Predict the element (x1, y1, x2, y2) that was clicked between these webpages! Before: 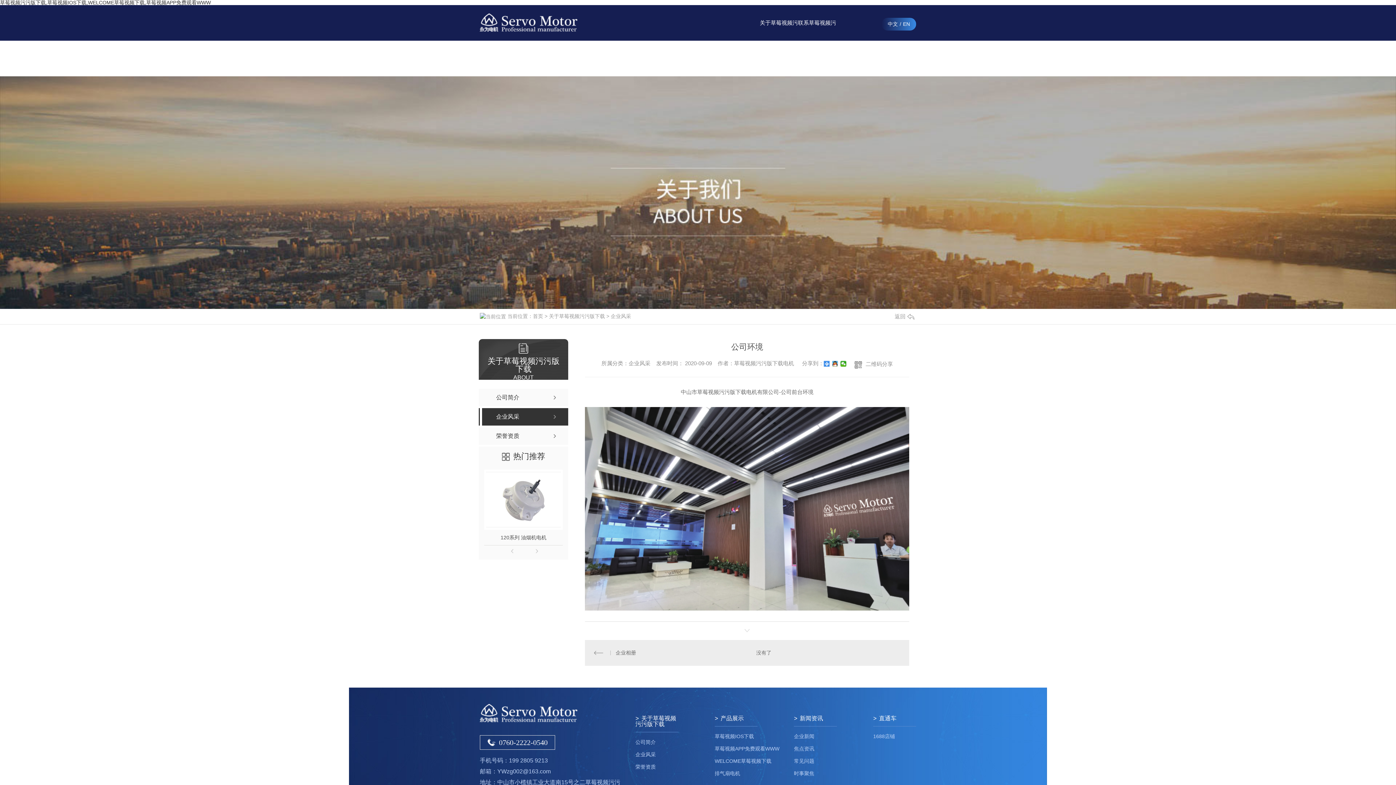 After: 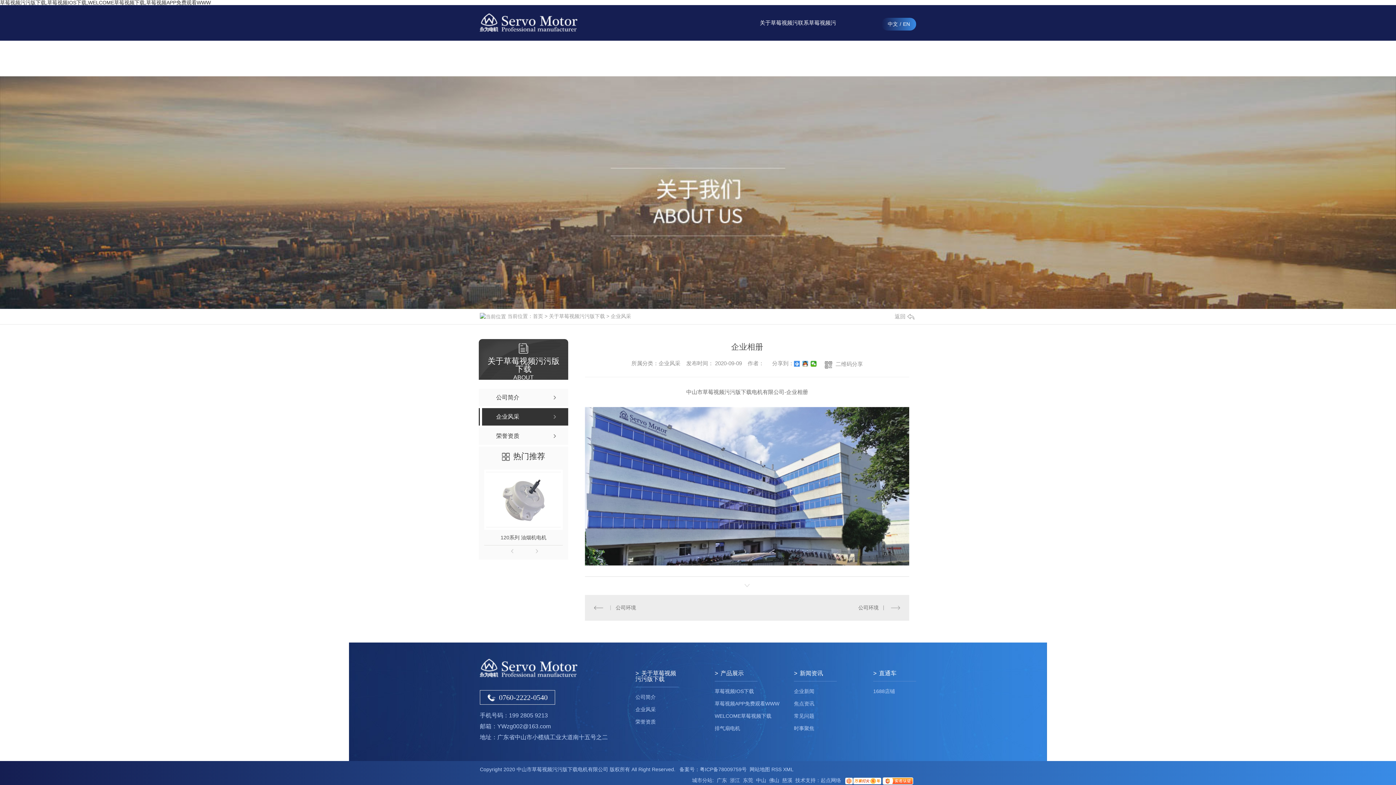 Action: label: 企业相册 bbox: (594, 649, 716, 657)